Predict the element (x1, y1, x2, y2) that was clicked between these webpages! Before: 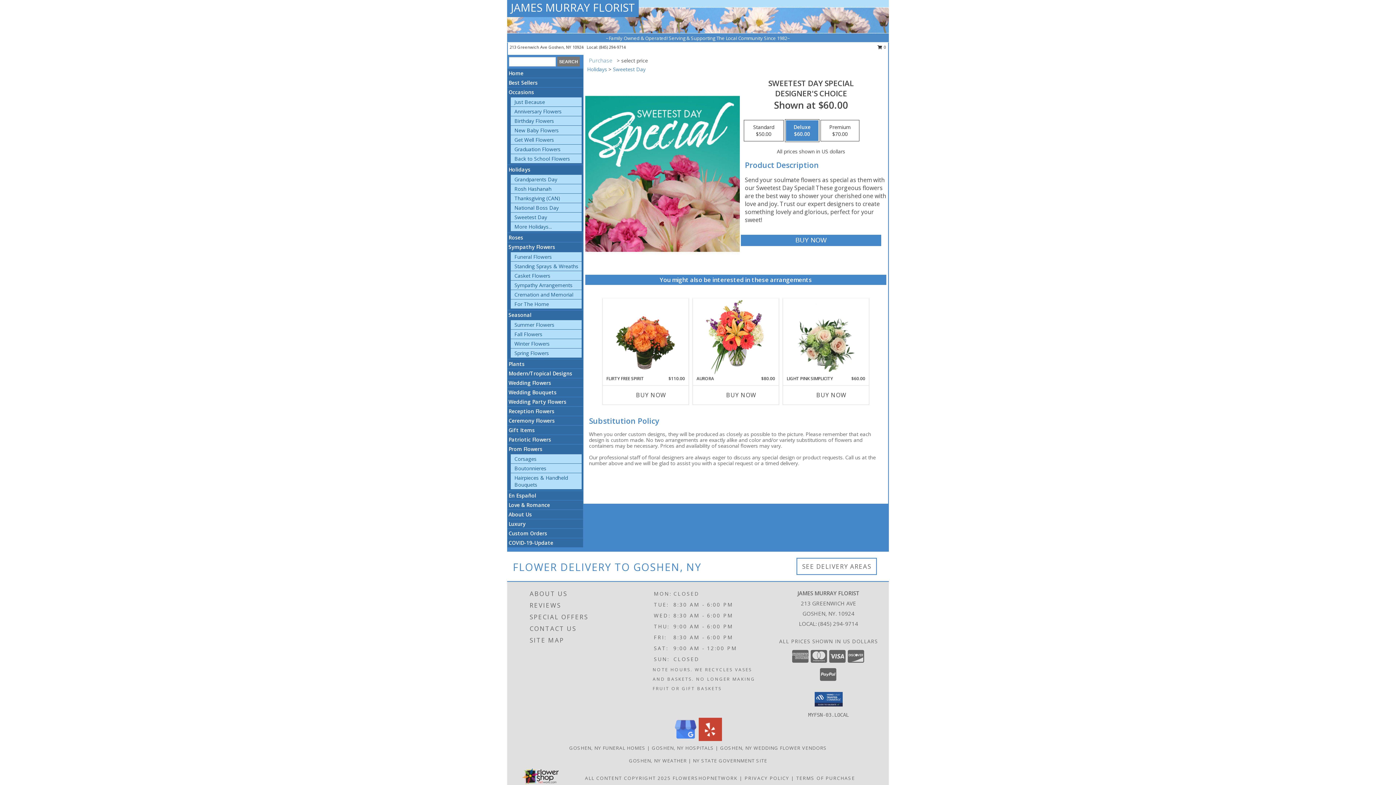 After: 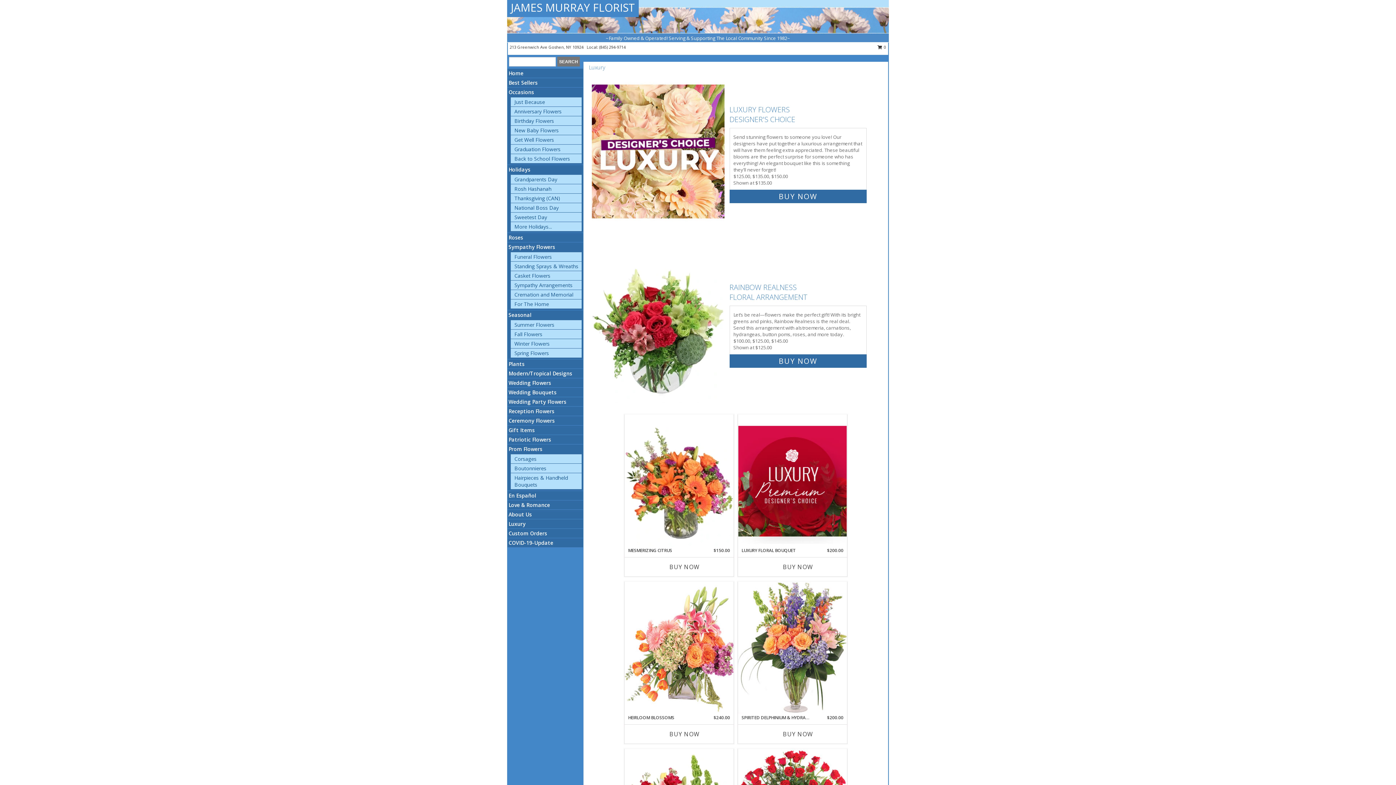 Action: bbox: (508, 520, 525, 527) label: Luxury